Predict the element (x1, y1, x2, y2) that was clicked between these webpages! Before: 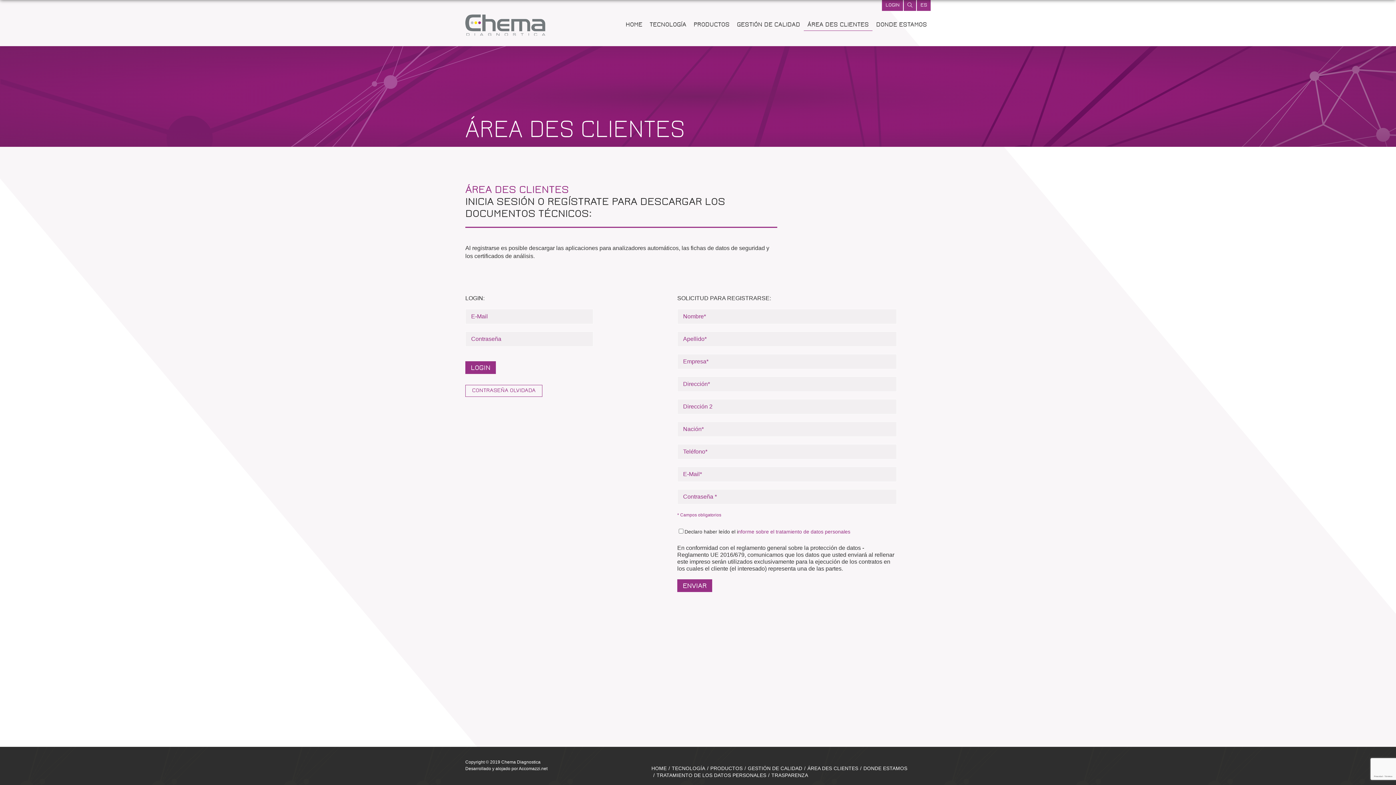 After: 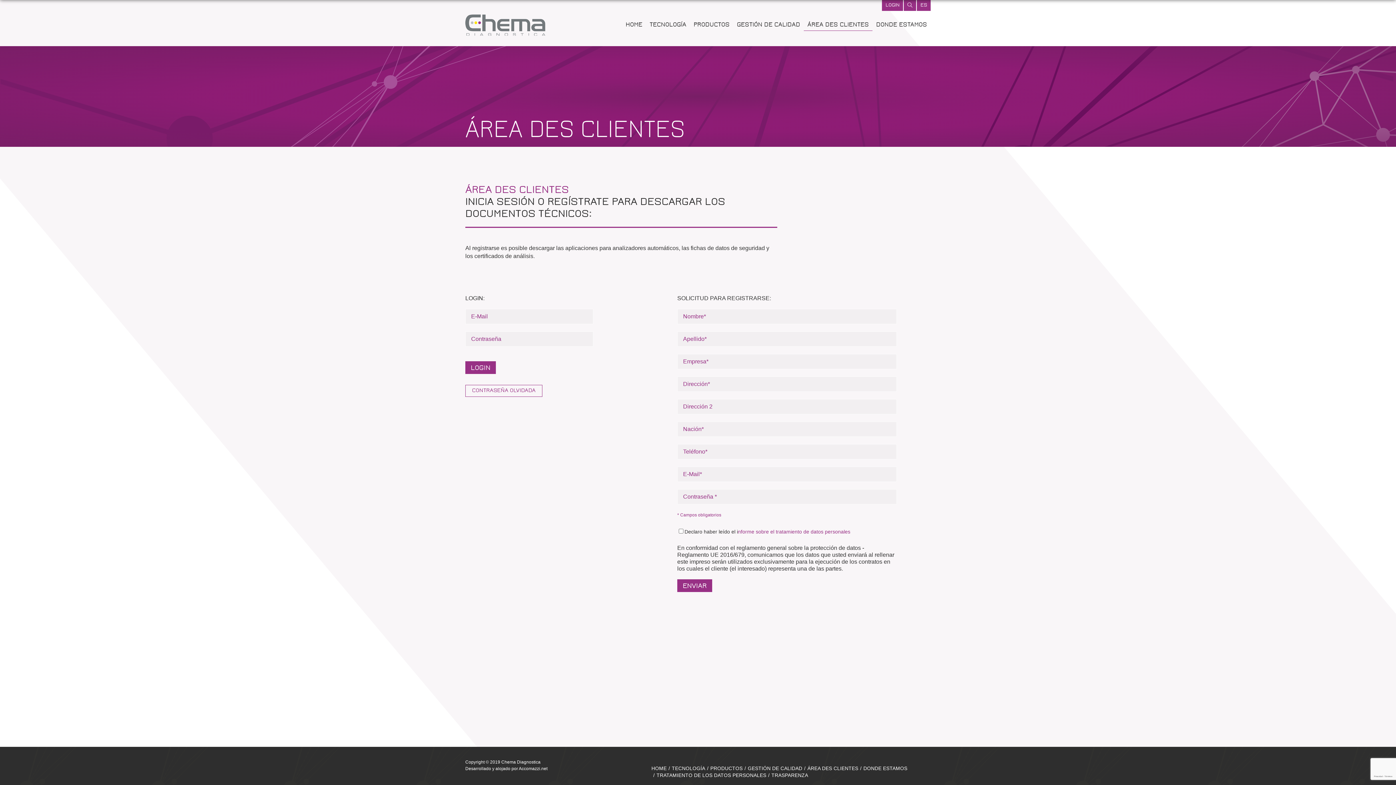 Action: label: ÁREA DES CLIENTES bbox: (804, 20, 872, 30)